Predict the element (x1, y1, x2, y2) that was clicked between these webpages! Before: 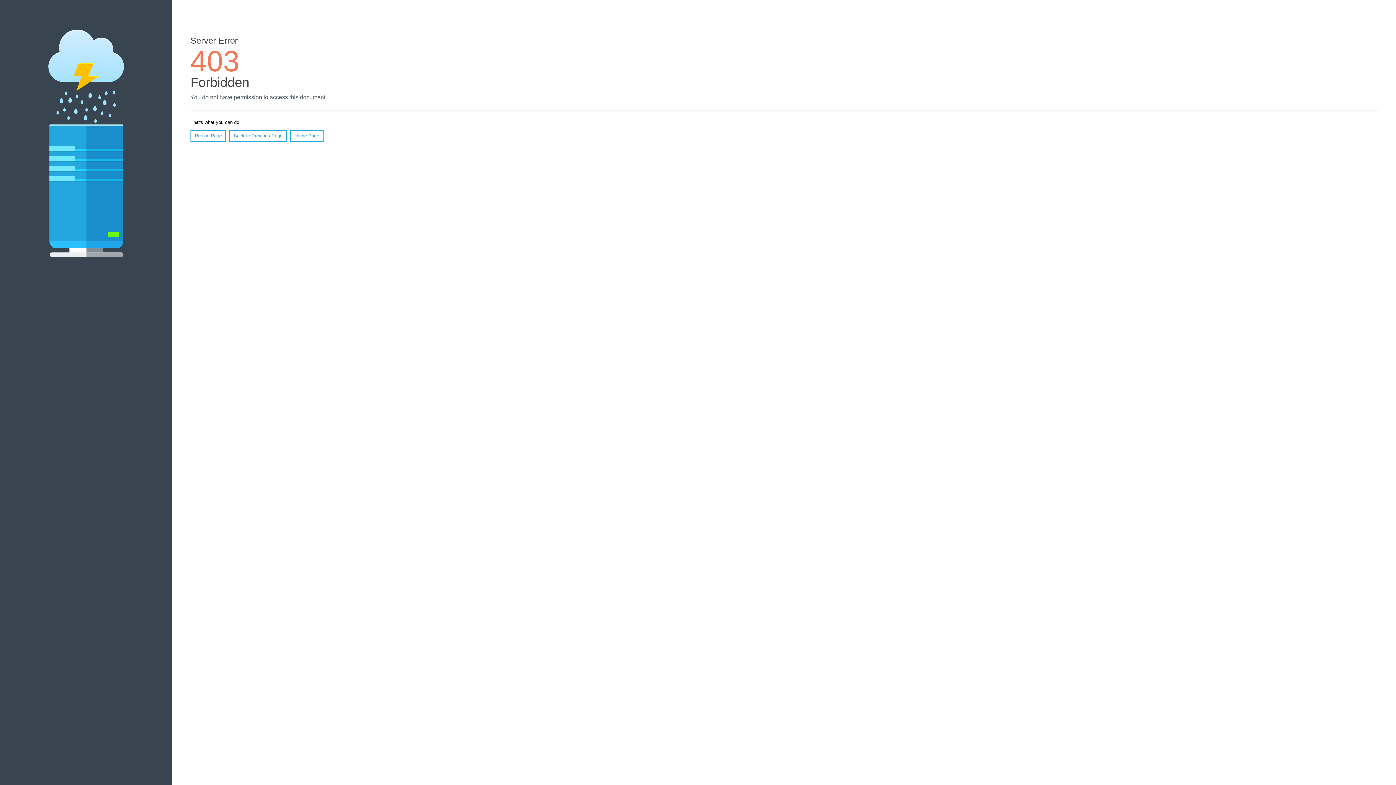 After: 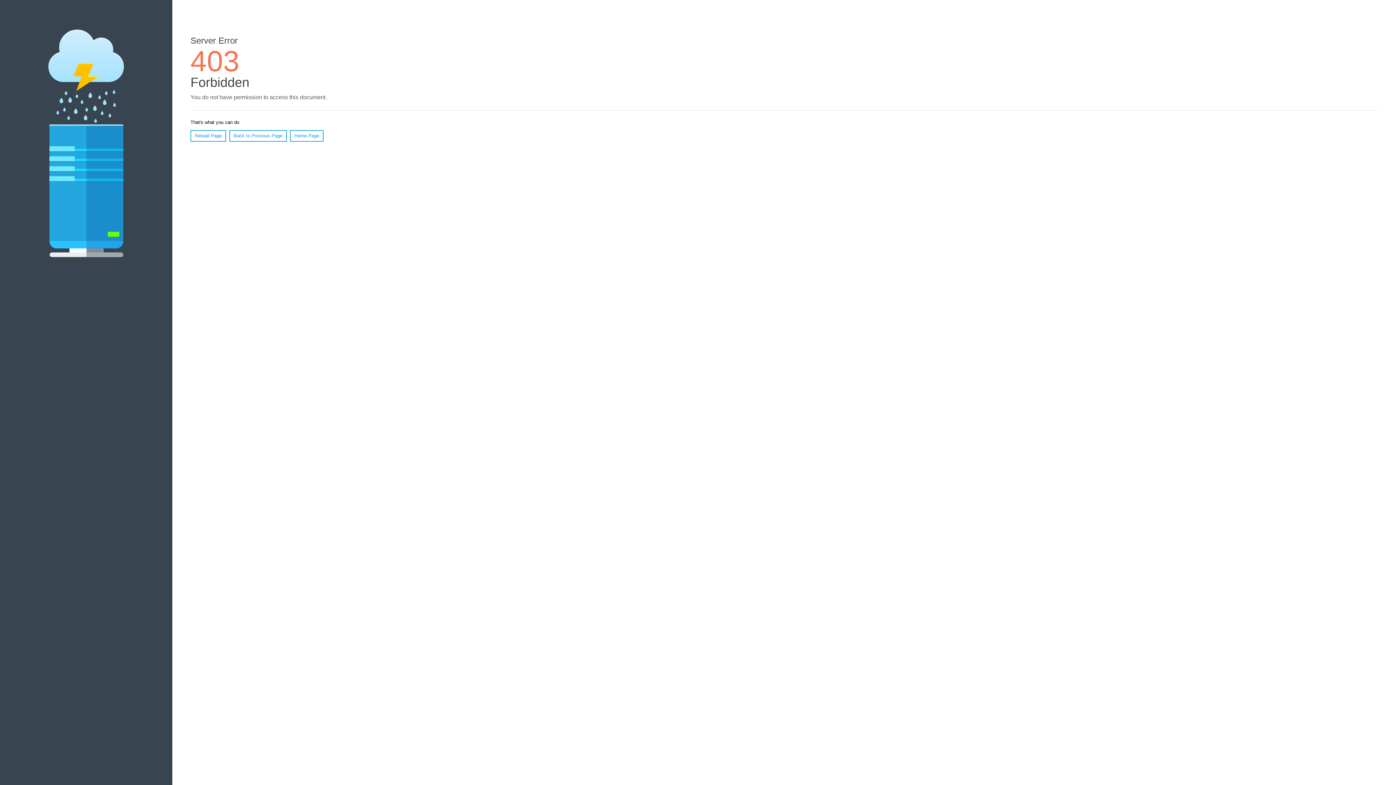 Action: label: Reload Page bbox: (190, 130, 226, 141)